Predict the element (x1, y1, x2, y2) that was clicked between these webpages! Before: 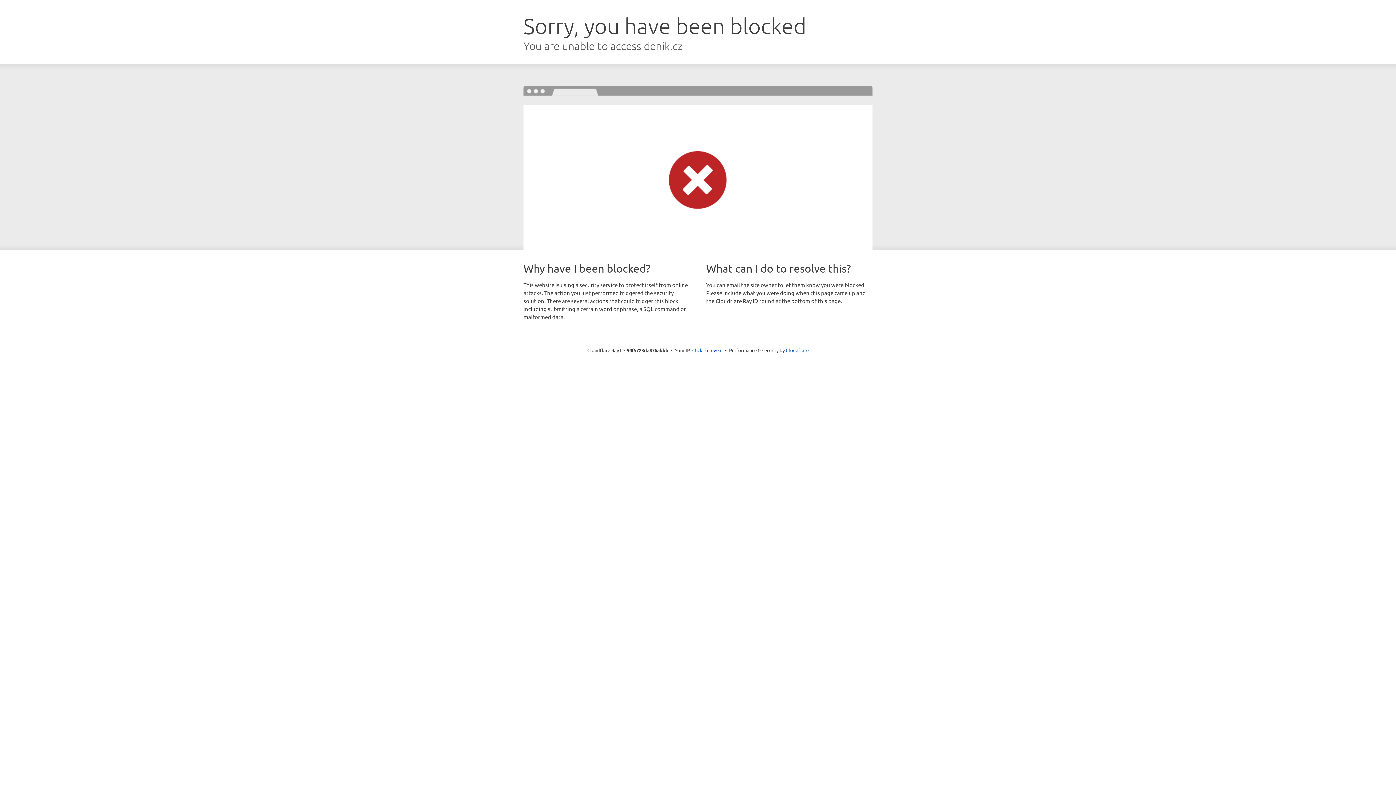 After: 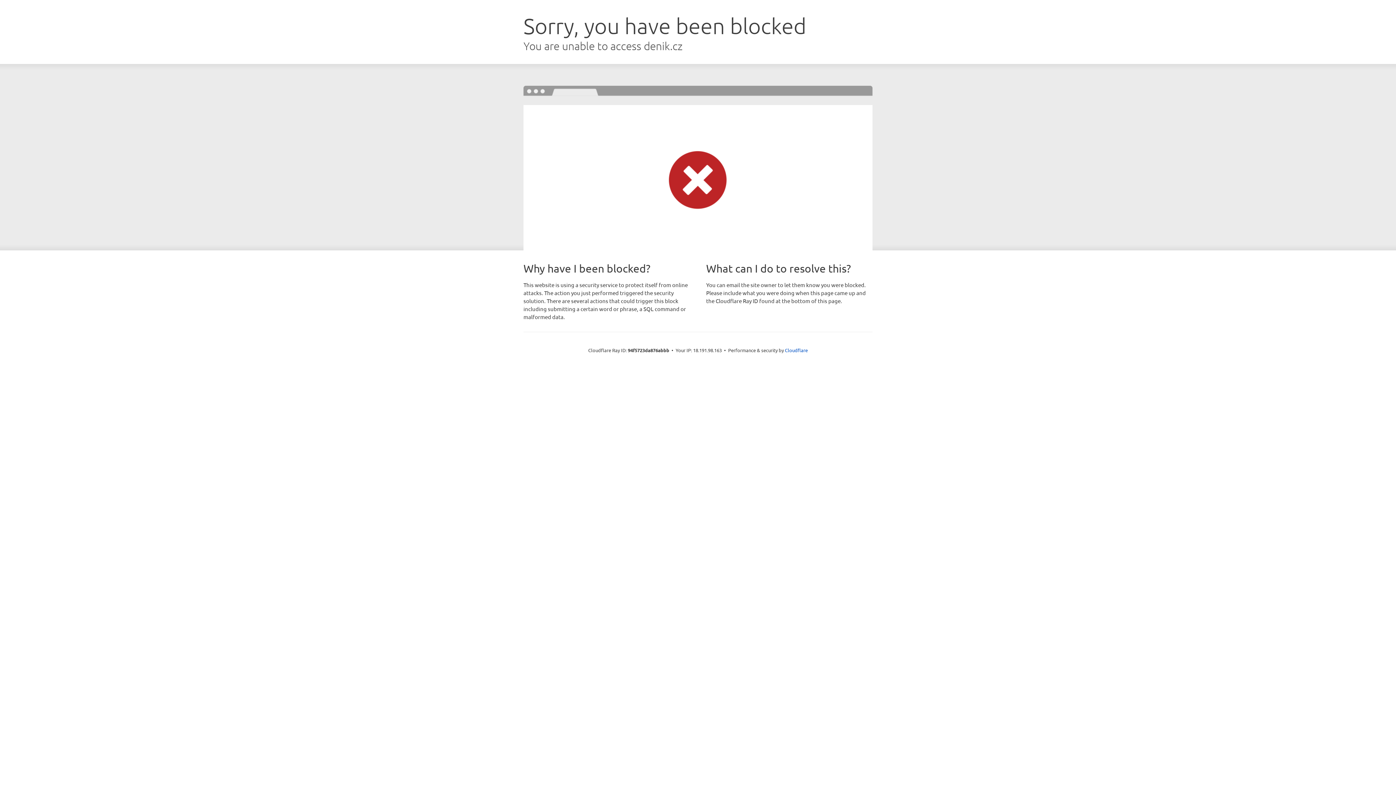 Action: bbox: (692, 346, 722, 353) label: Click to reveal